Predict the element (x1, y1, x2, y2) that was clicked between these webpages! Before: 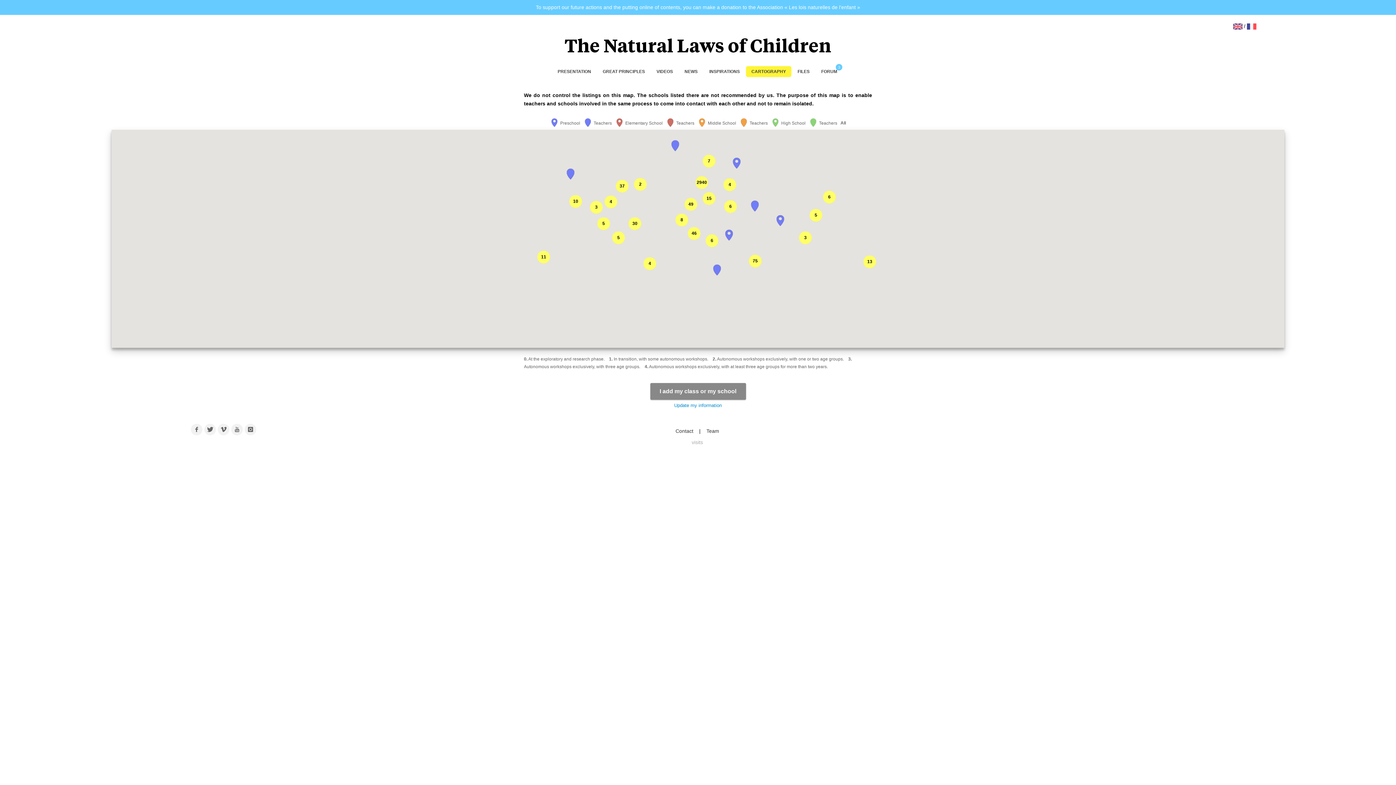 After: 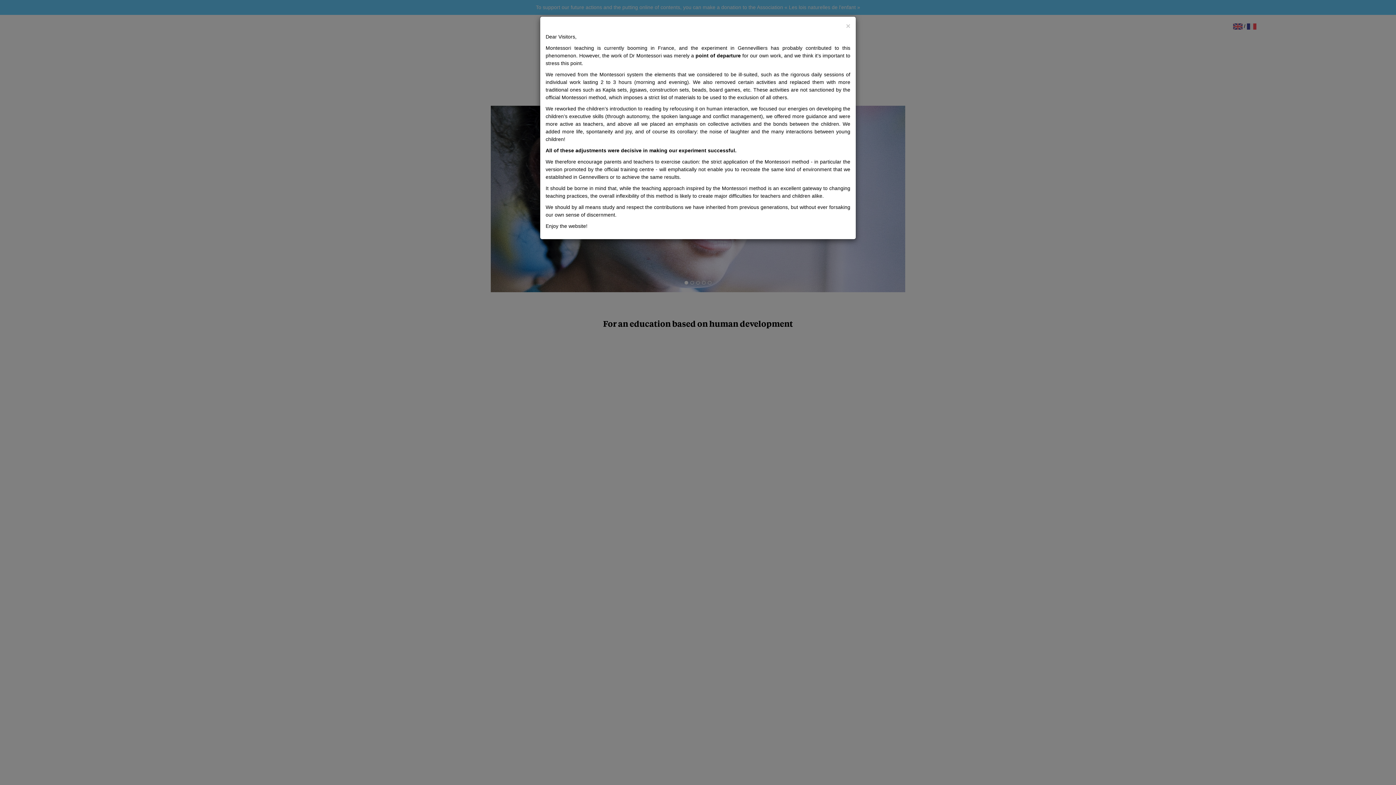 Action: label: The Natural Laws of Children bbox: (564, 33, 831, 56)